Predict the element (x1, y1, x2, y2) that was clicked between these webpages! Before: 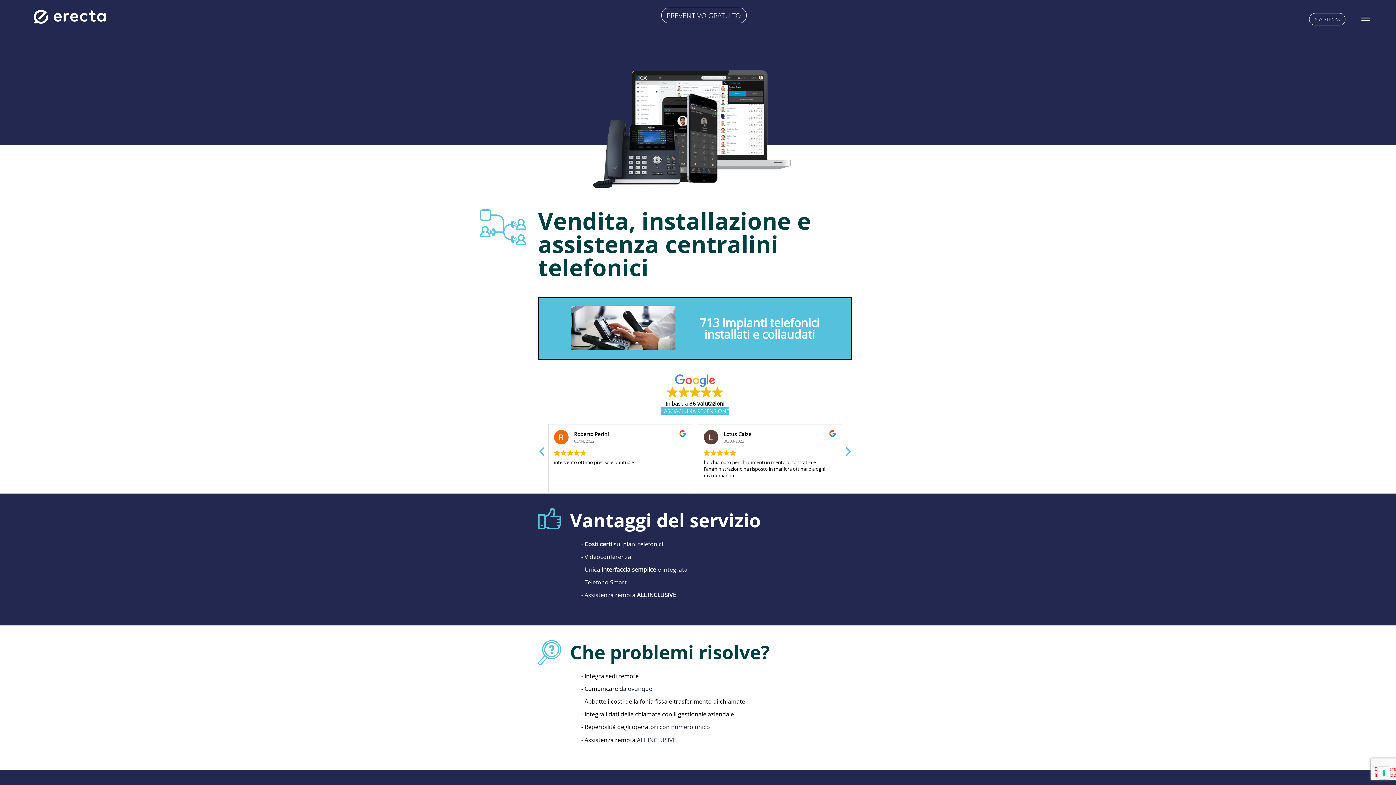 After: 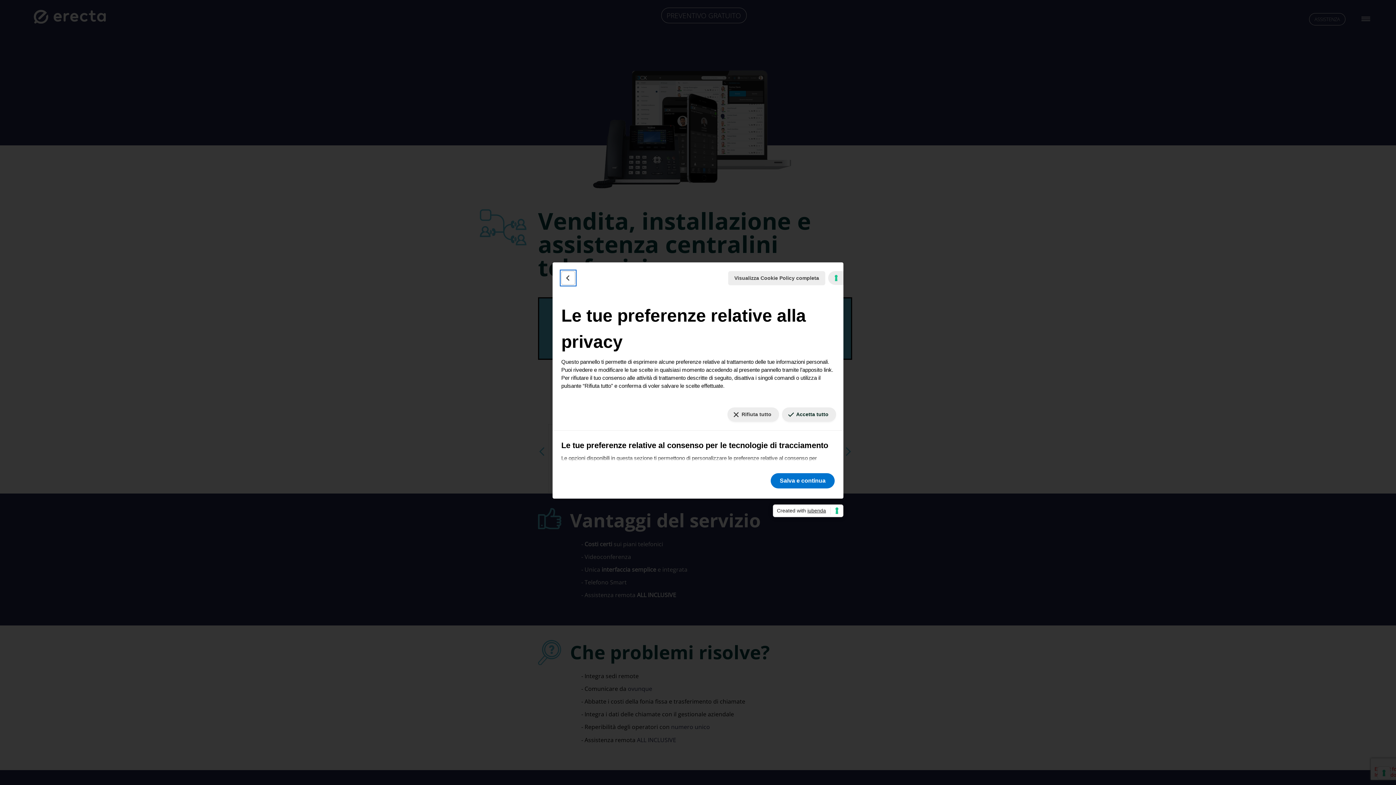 Action: label: Le tue preferenze relative al consenso per le tecnologie di tracciamento bbox: (1378, 767, 1390, 779)